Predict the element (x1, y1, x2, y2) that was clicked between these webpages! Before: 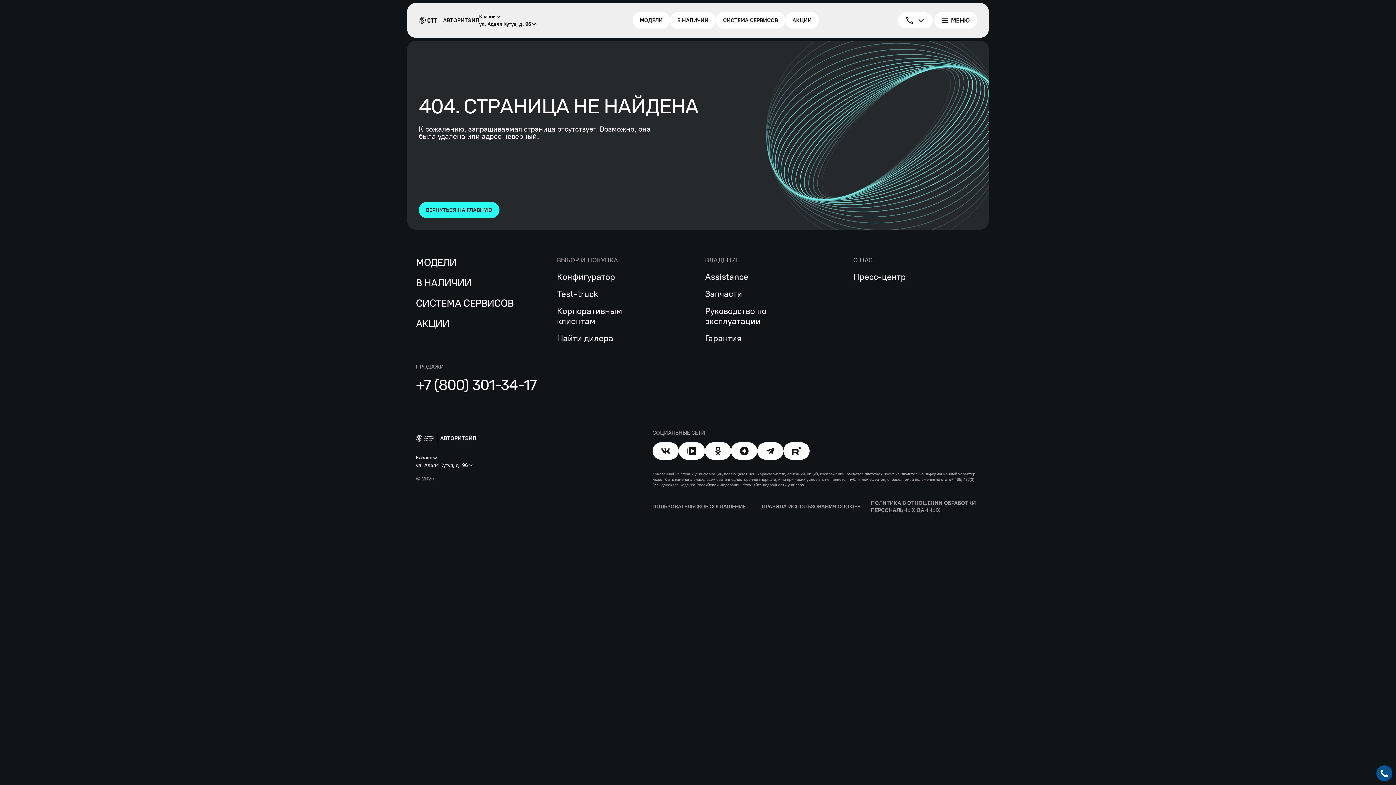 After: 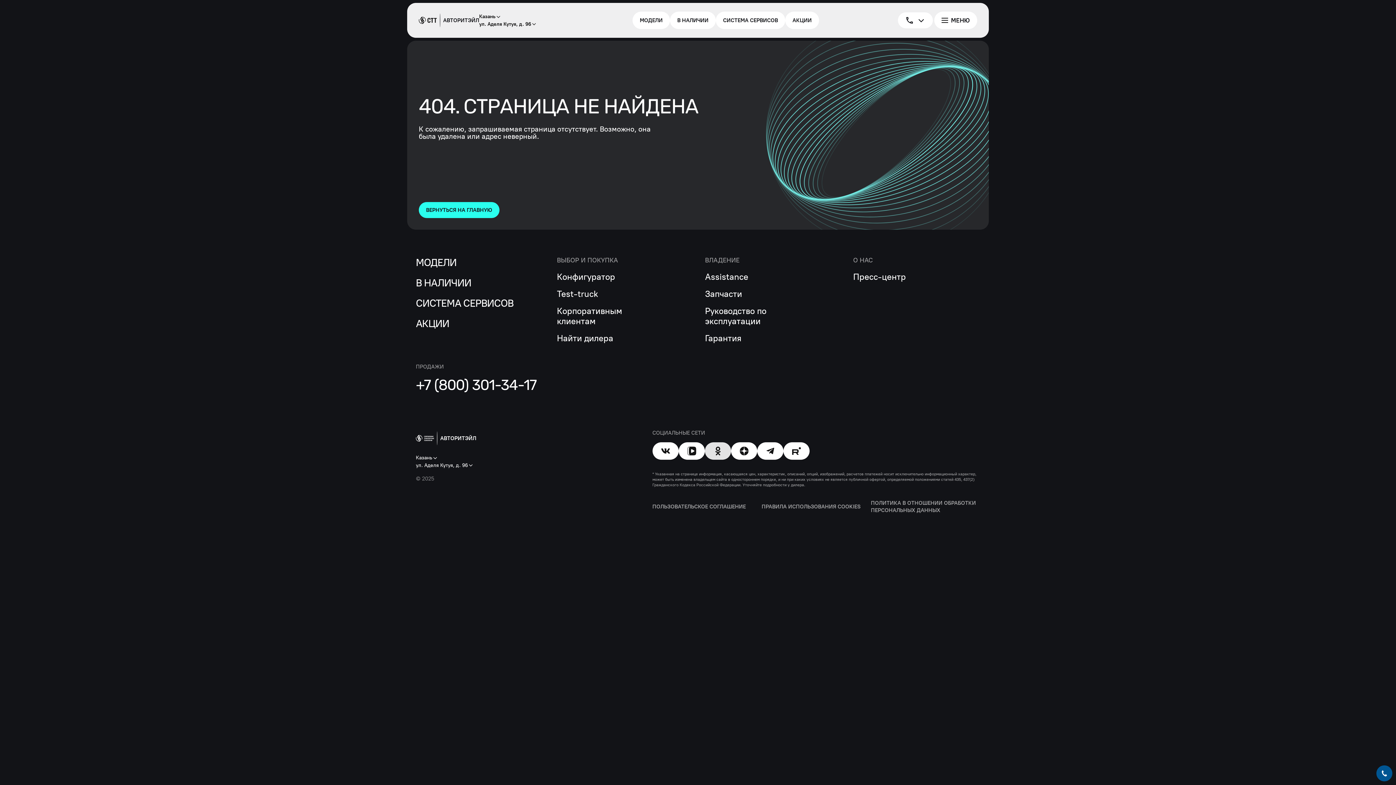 Action: bbox: (704, 442, 731, 460)